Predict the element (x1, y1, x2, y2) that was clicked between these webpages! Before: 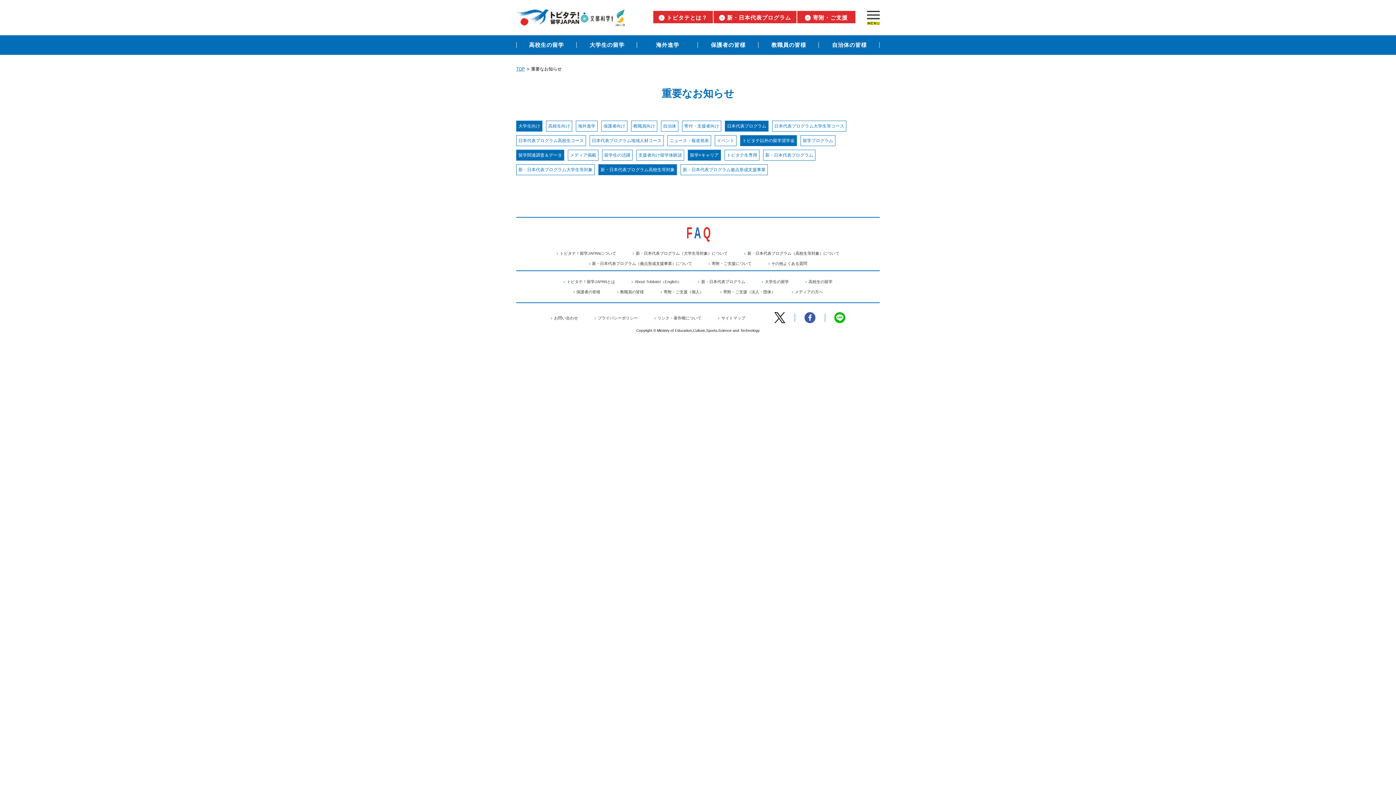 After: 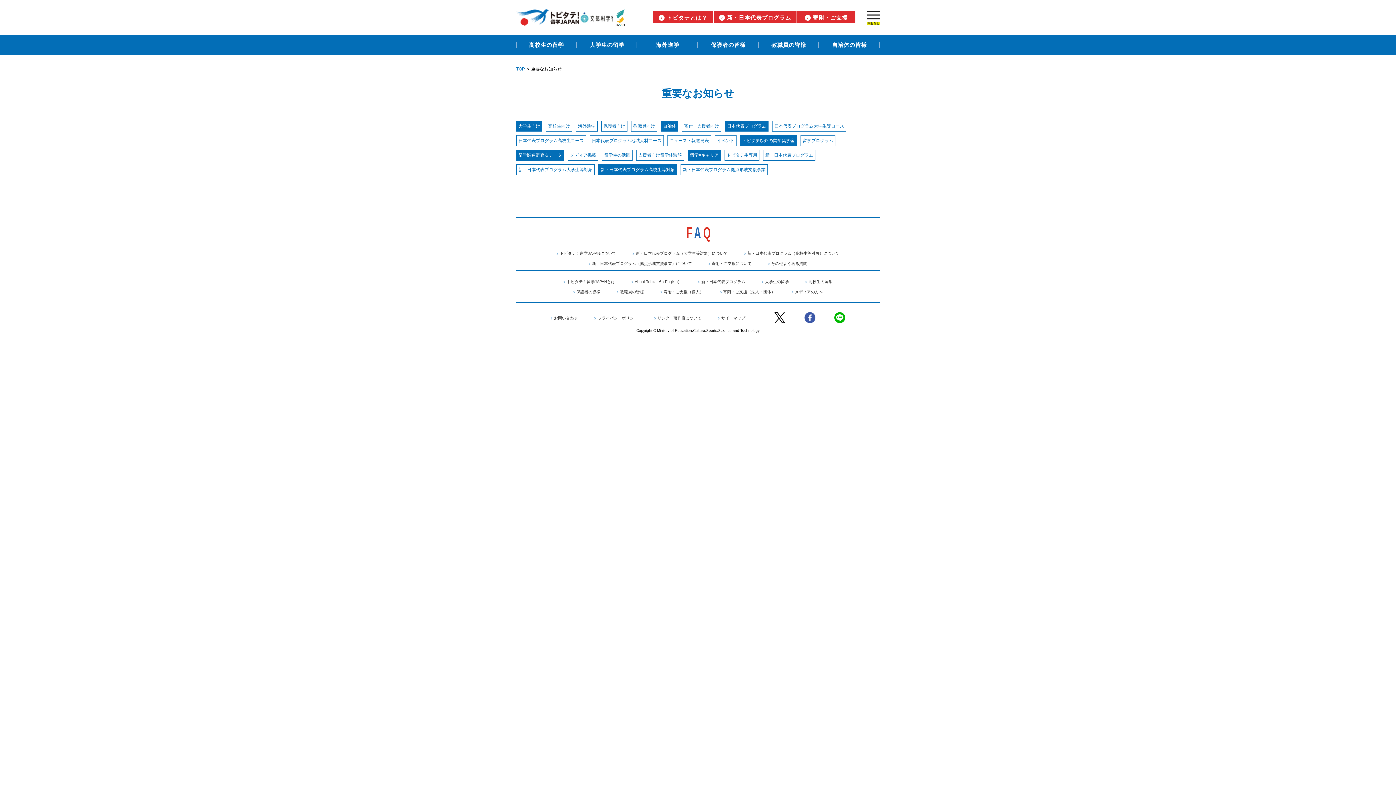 Action: bbox: (663, 123, 676, 129) label: 自治体